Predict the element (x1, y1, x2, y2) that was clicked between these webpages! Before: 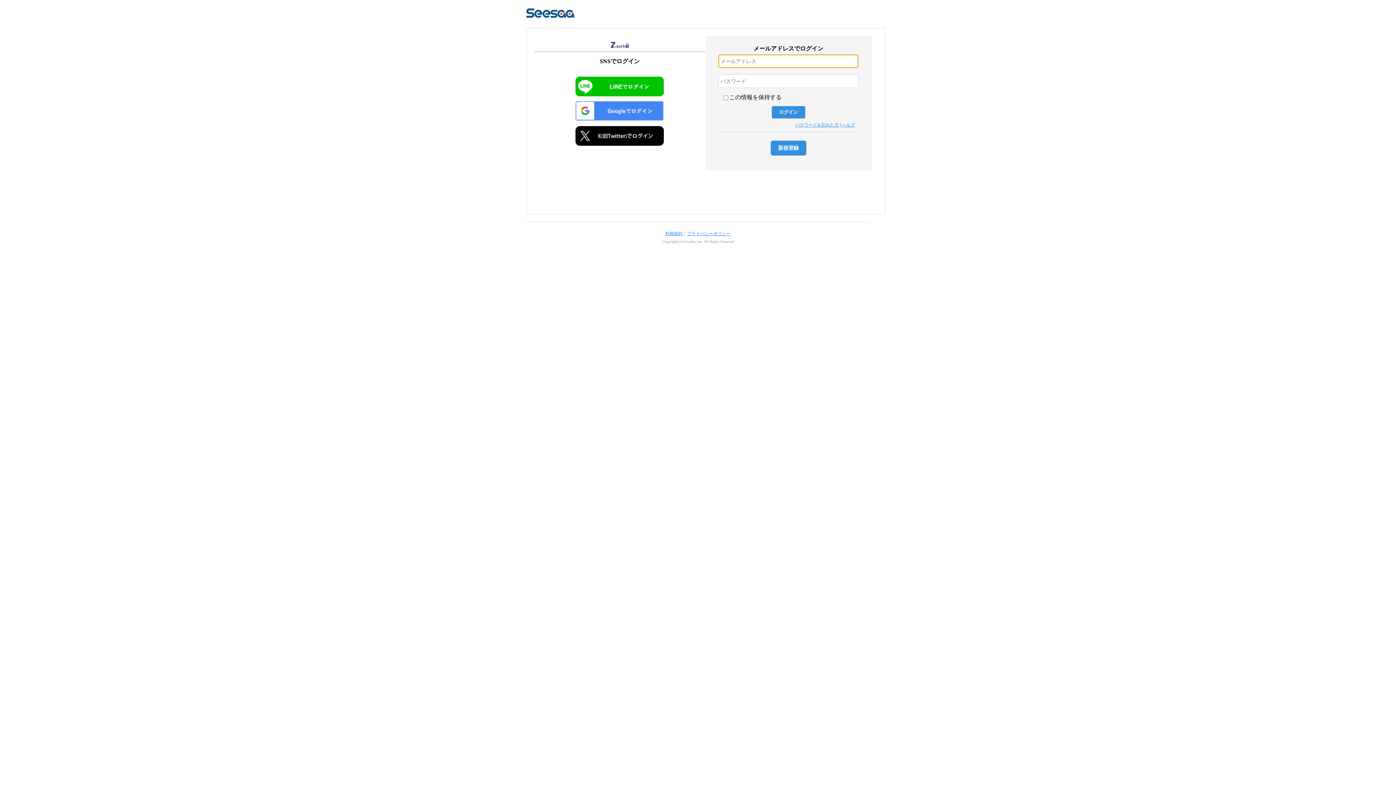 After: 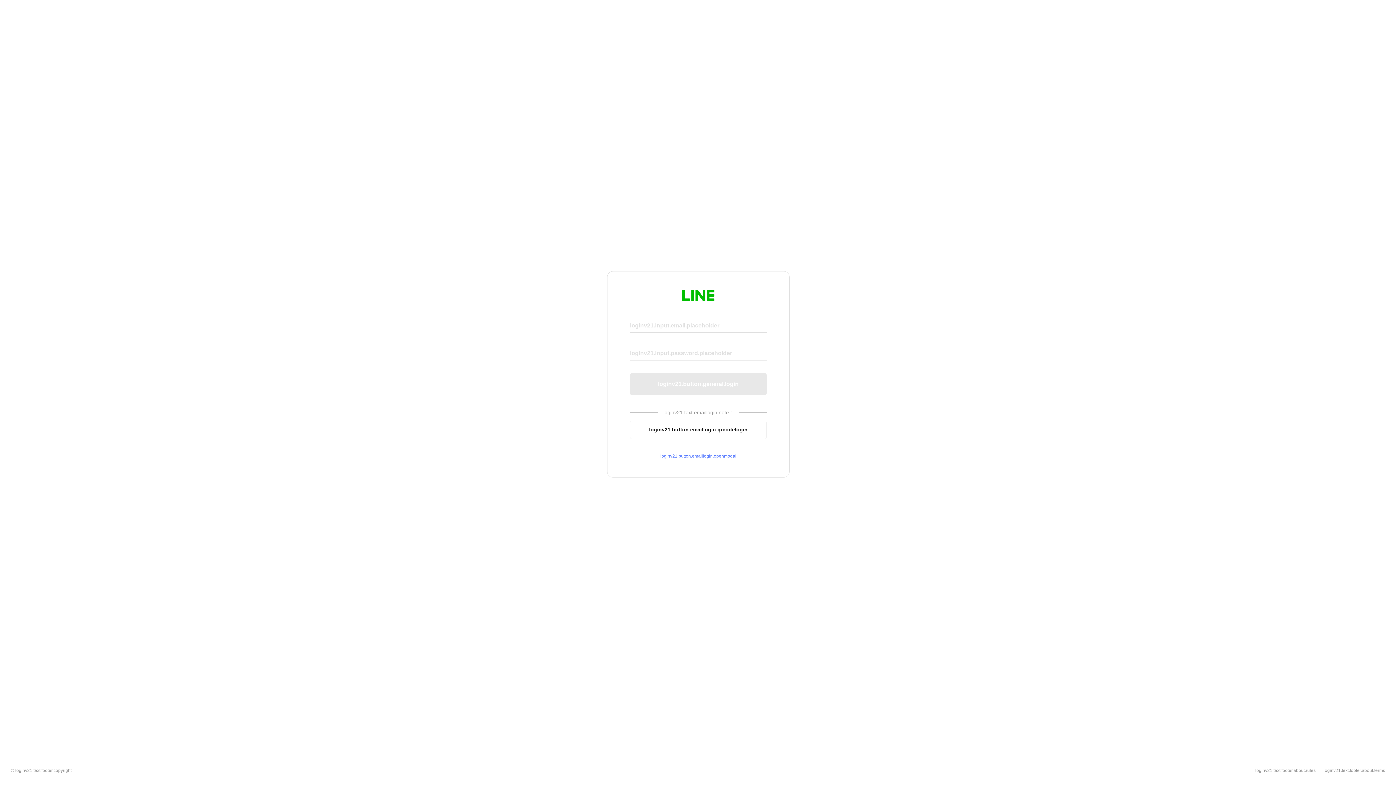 Action: bbox: (575, 76, 664, 96)